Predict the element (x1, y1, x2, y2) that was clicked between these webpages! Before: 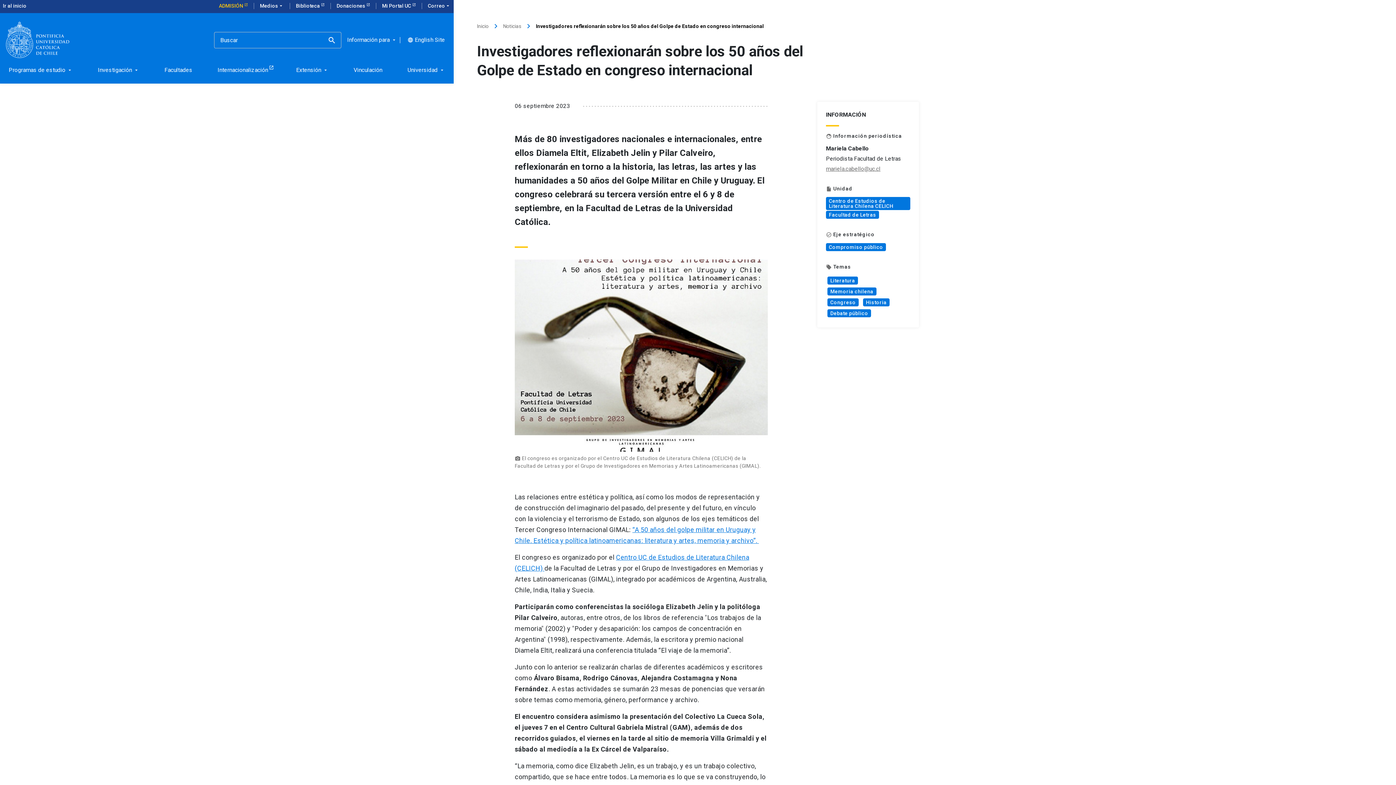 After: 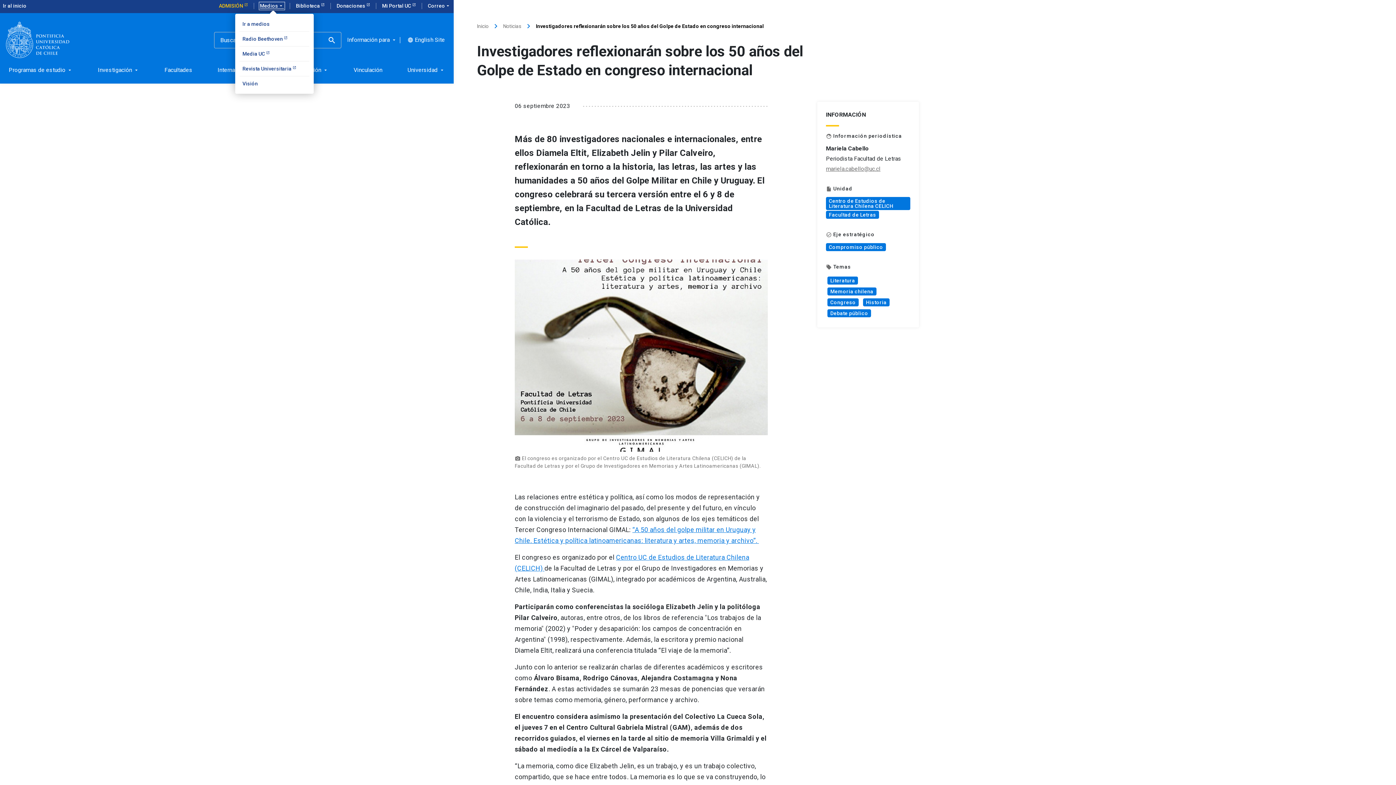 Action: bbox: (260, 2, 284, 9) label: Medios
arrow_drop_down